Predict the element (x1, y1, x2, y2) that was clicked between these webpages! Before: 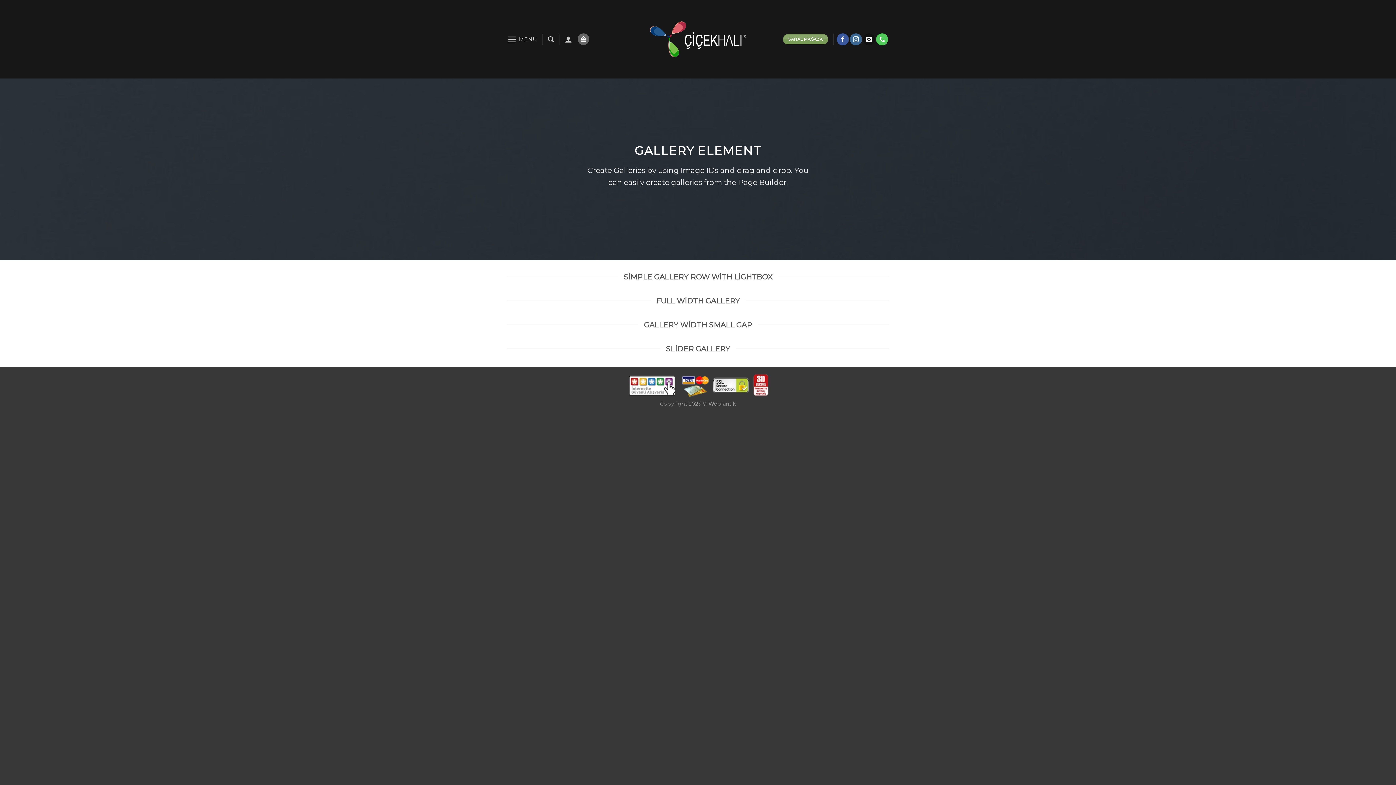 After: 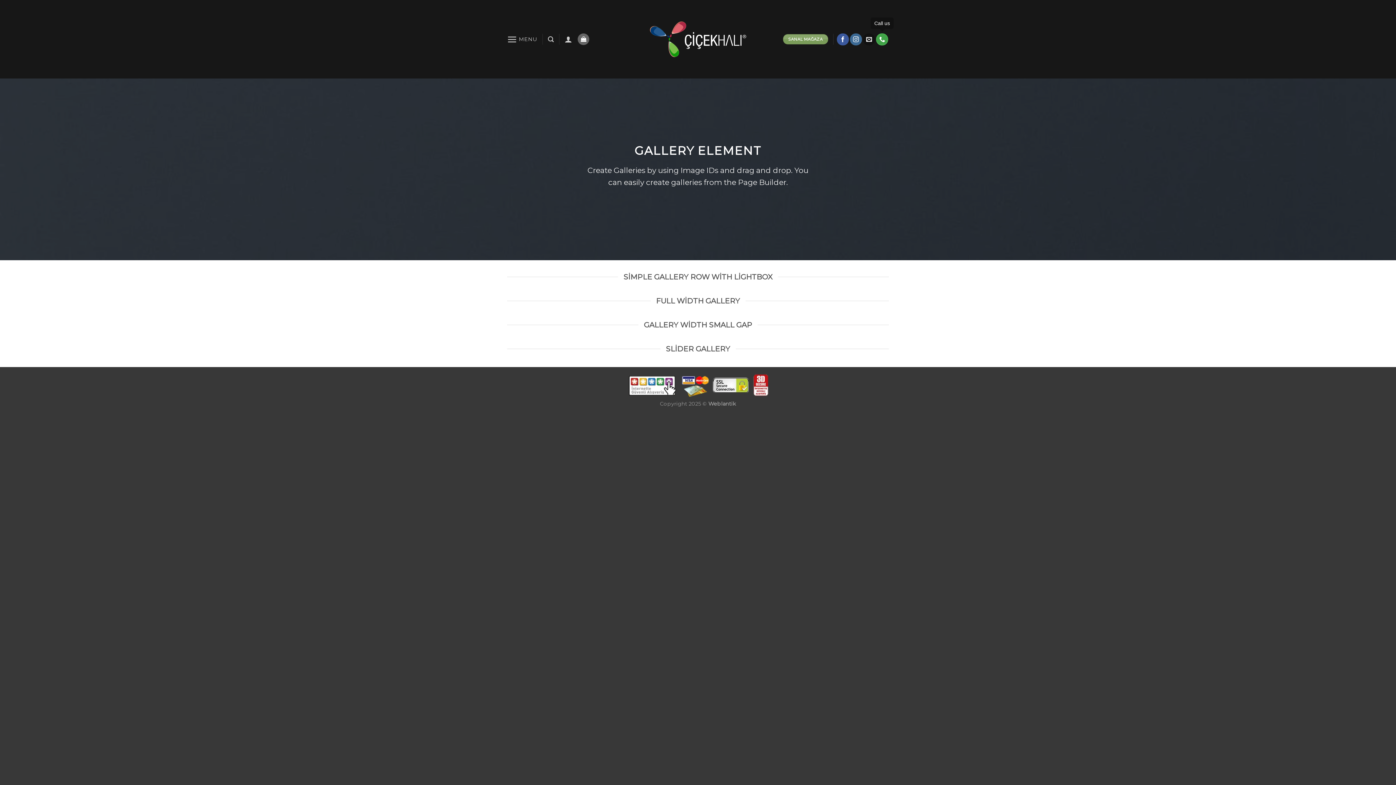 Action: bbox: (876, 33, 888, 45)